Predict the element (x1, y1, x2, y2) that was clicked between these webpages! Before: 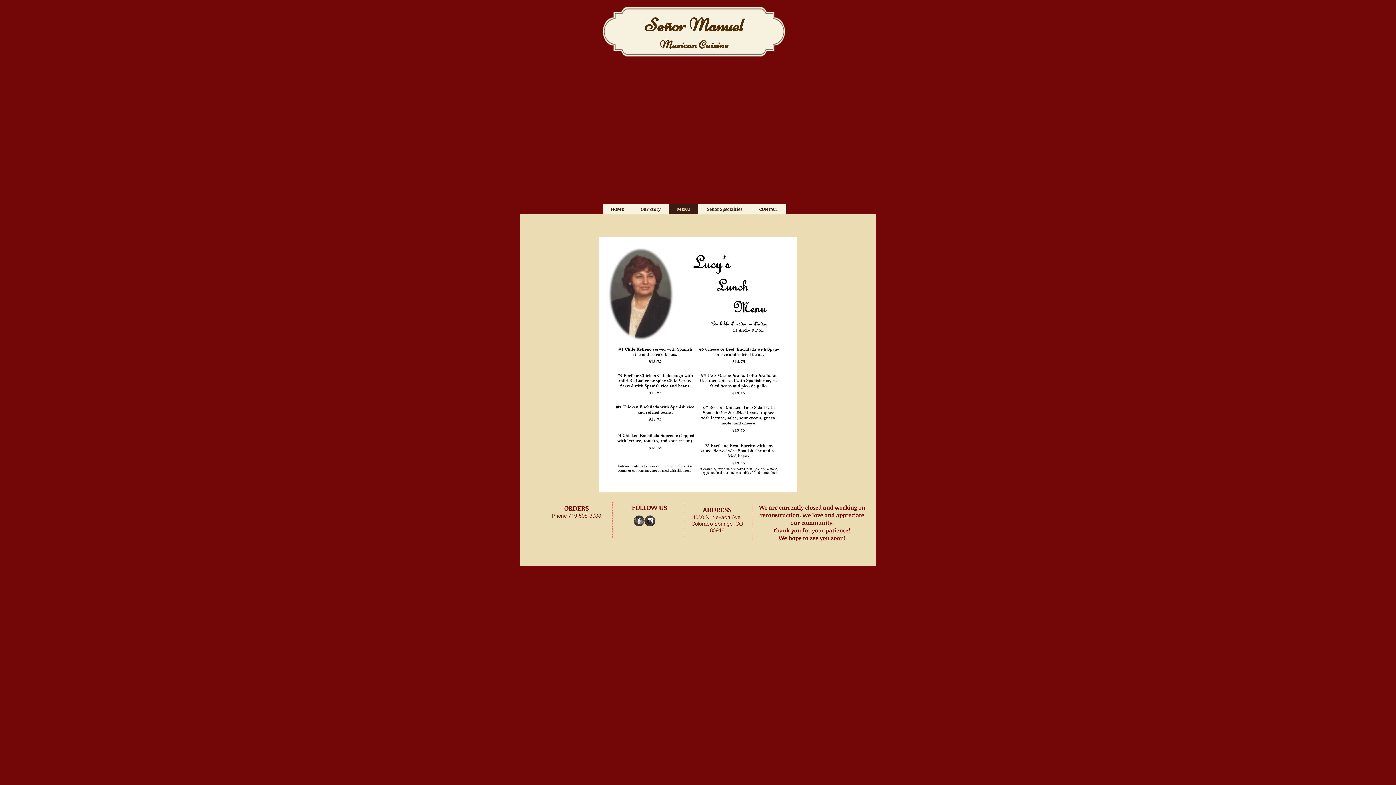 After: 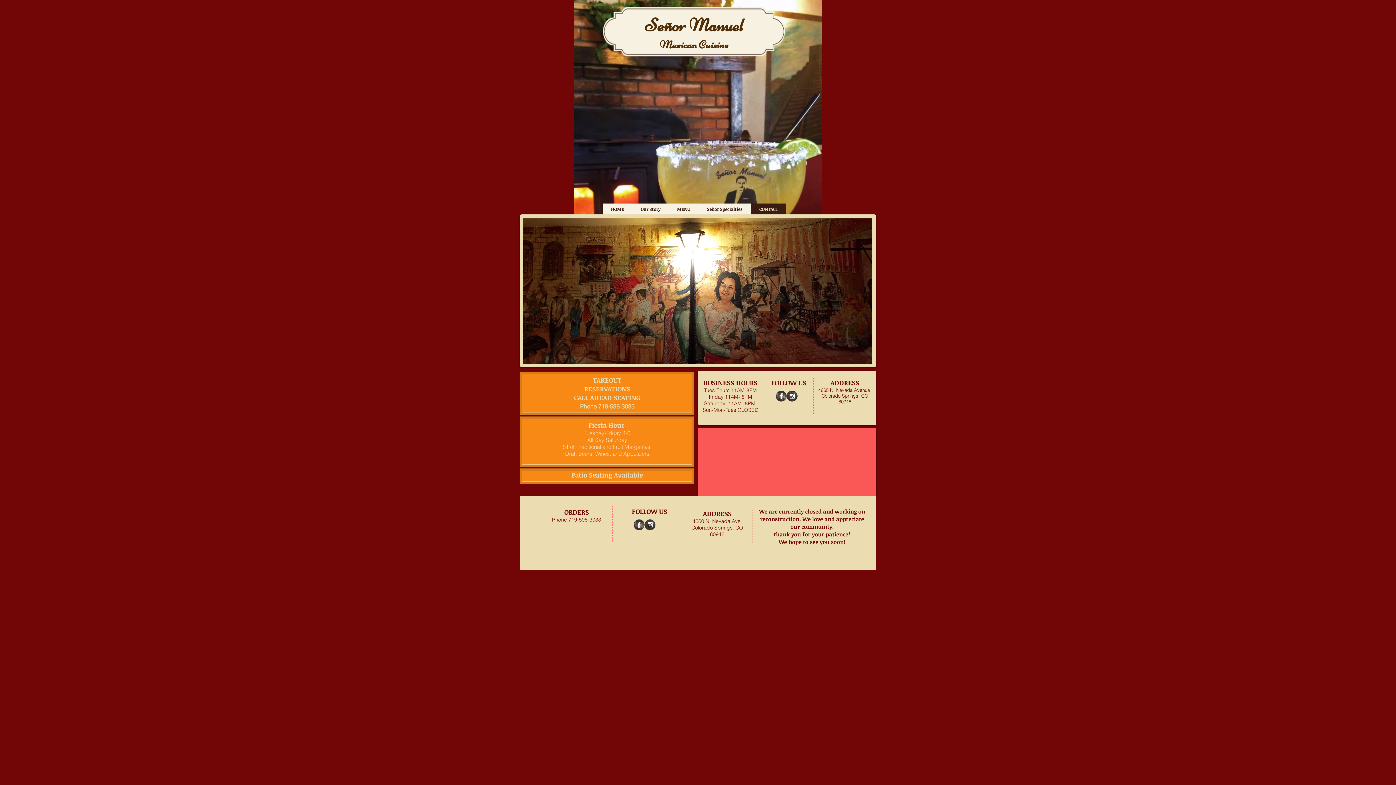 Action: bbox: (750, 203, 786, 214) label: CONTACT